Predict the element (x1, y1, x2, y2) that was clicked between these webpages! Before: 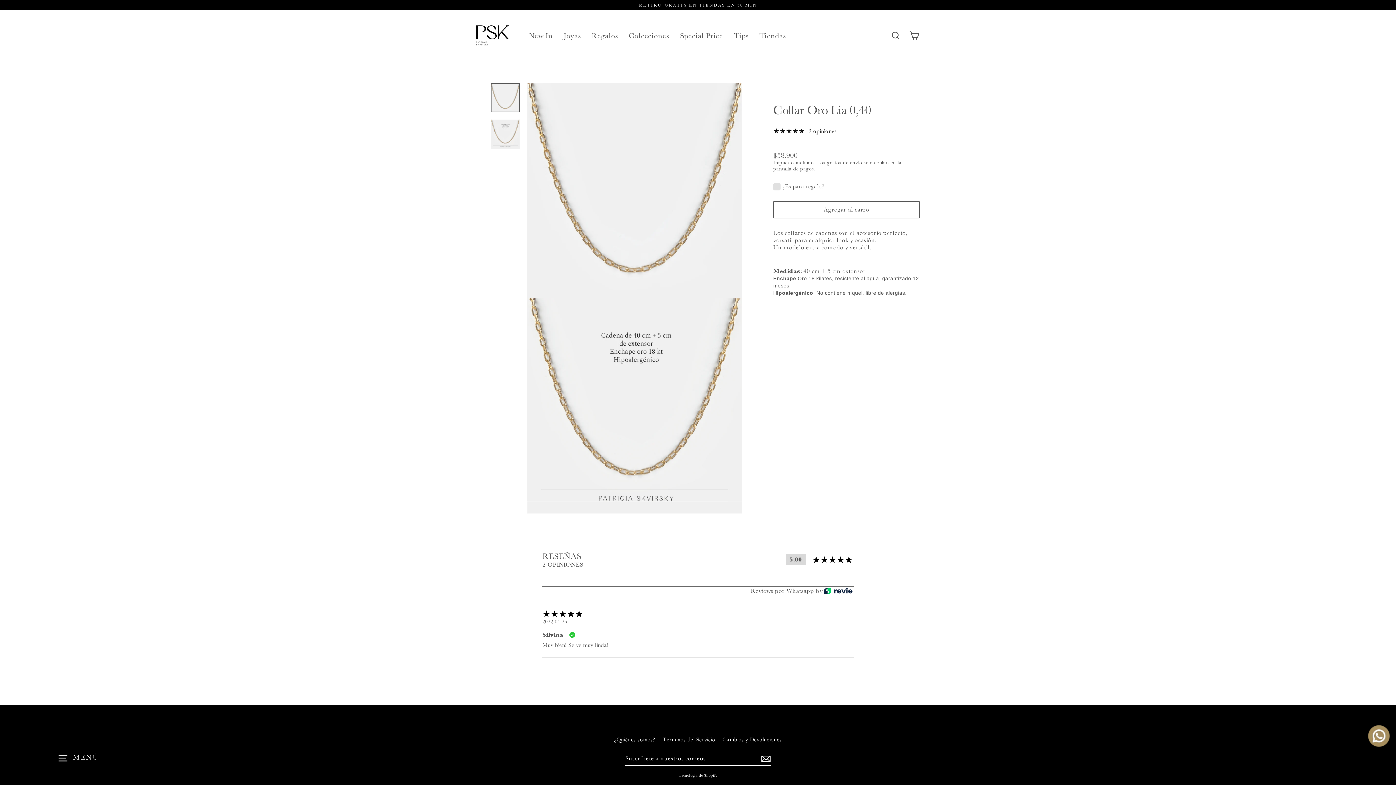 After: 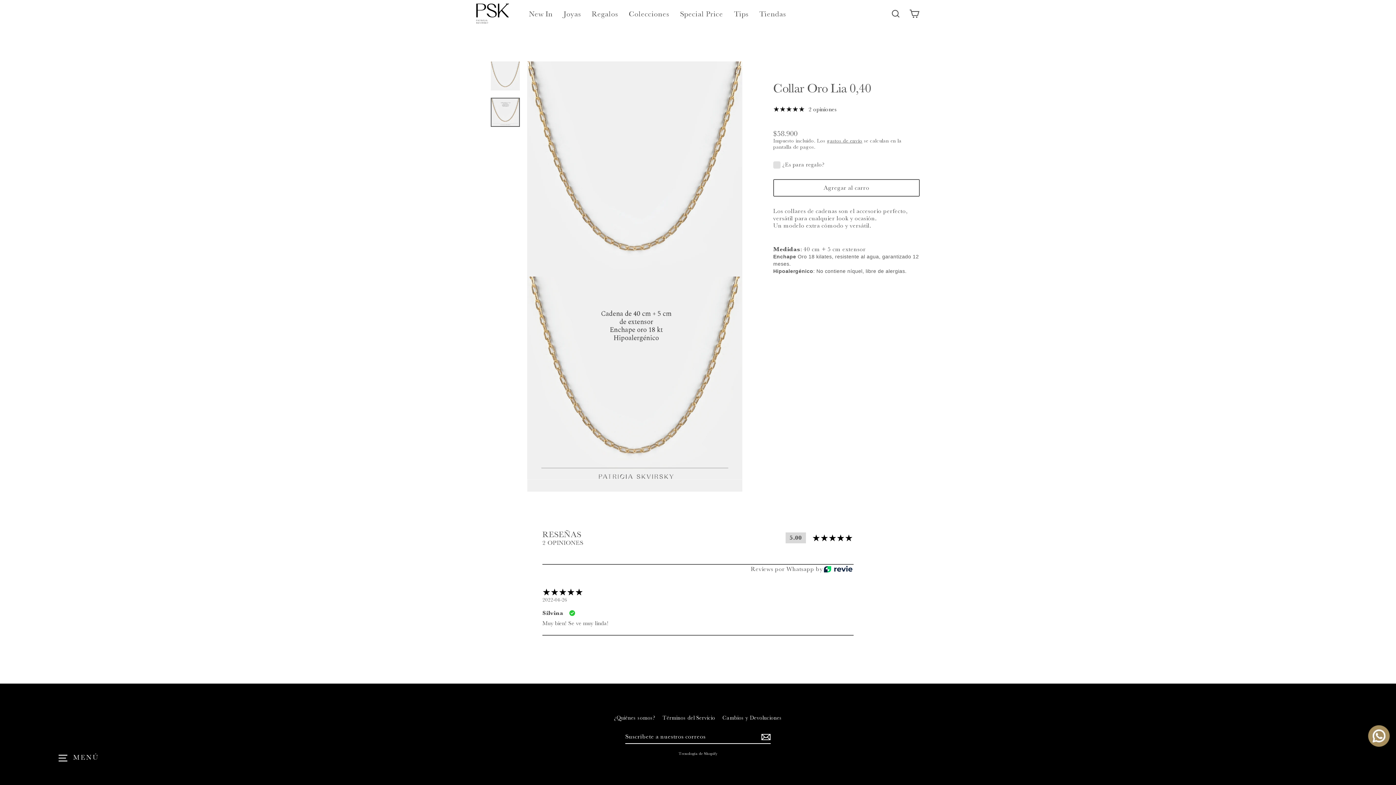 Action: bbox: (490, 119, 520, 148)